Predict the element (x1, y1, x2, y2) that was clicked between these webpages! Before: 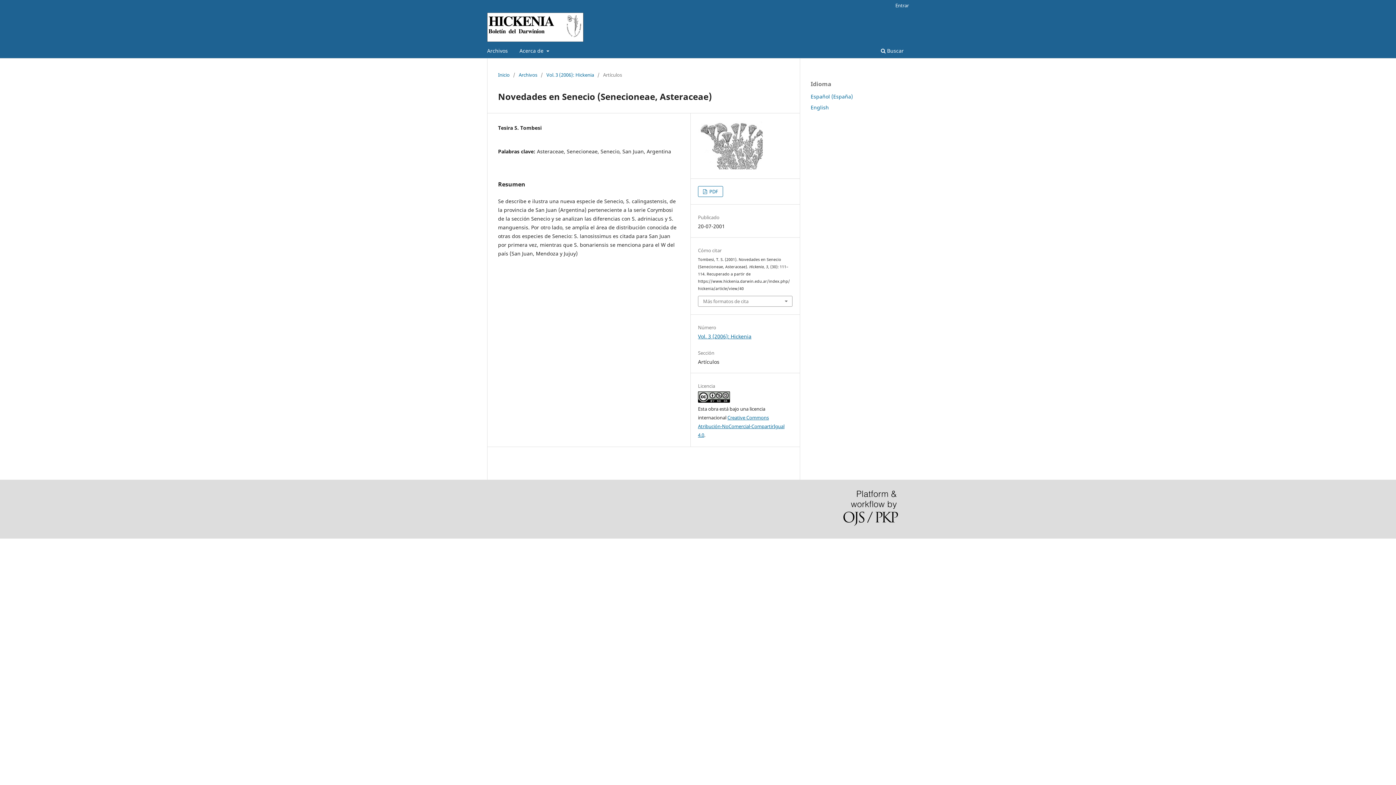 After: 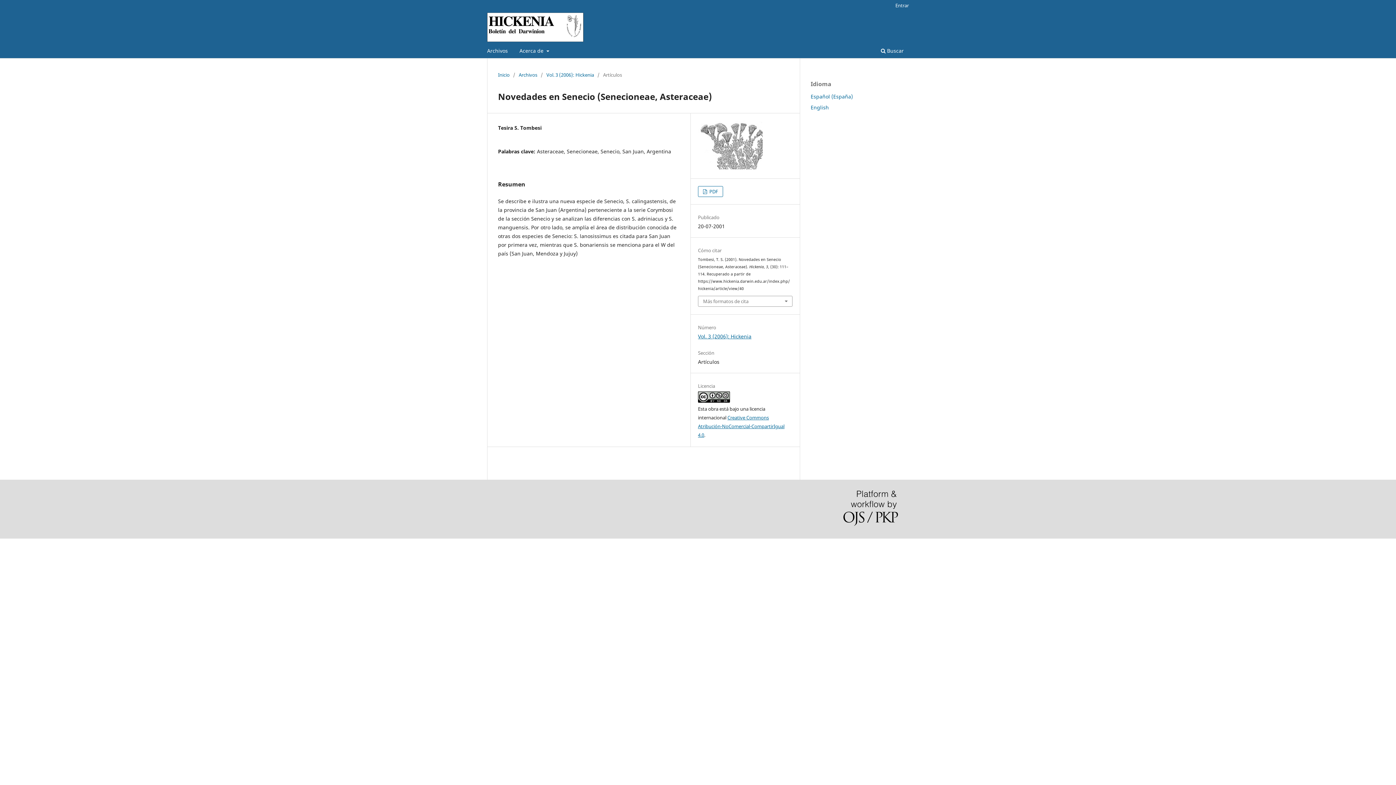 Action: label: Español (España) bbox: (810, 93, 853, 99)